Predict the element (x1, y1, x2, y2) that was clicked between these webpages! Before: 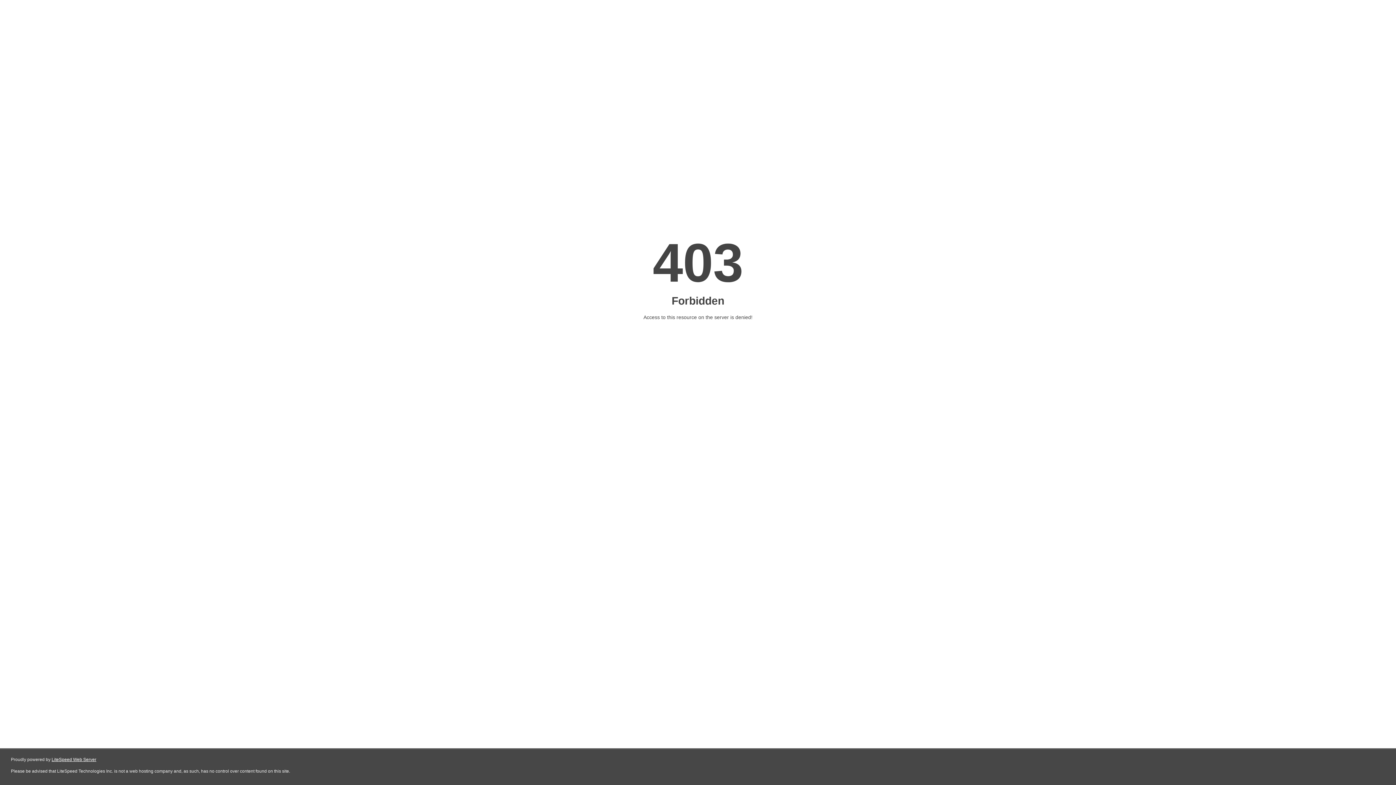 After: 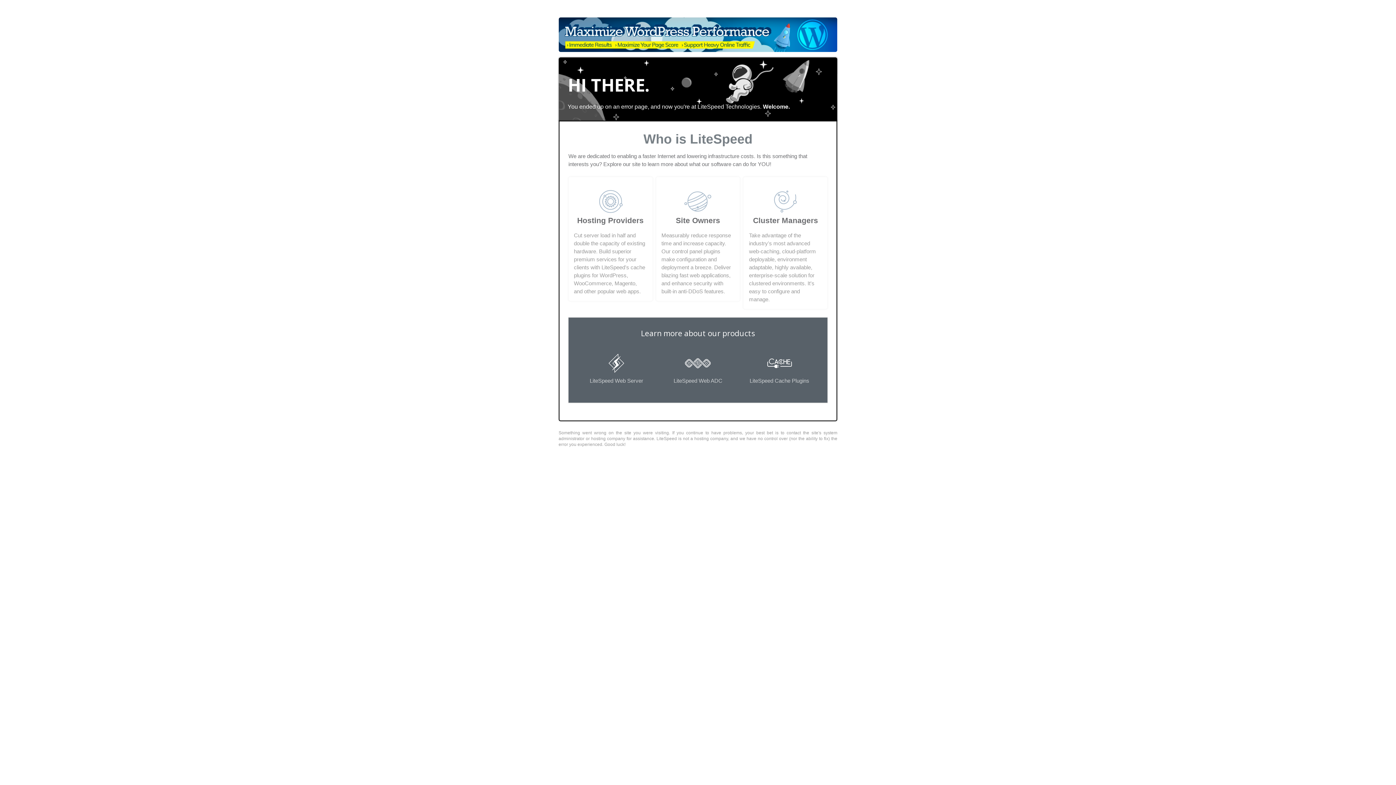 Action: label: LiteSpeed Web Server bbox: (51, 757, 96, 762)